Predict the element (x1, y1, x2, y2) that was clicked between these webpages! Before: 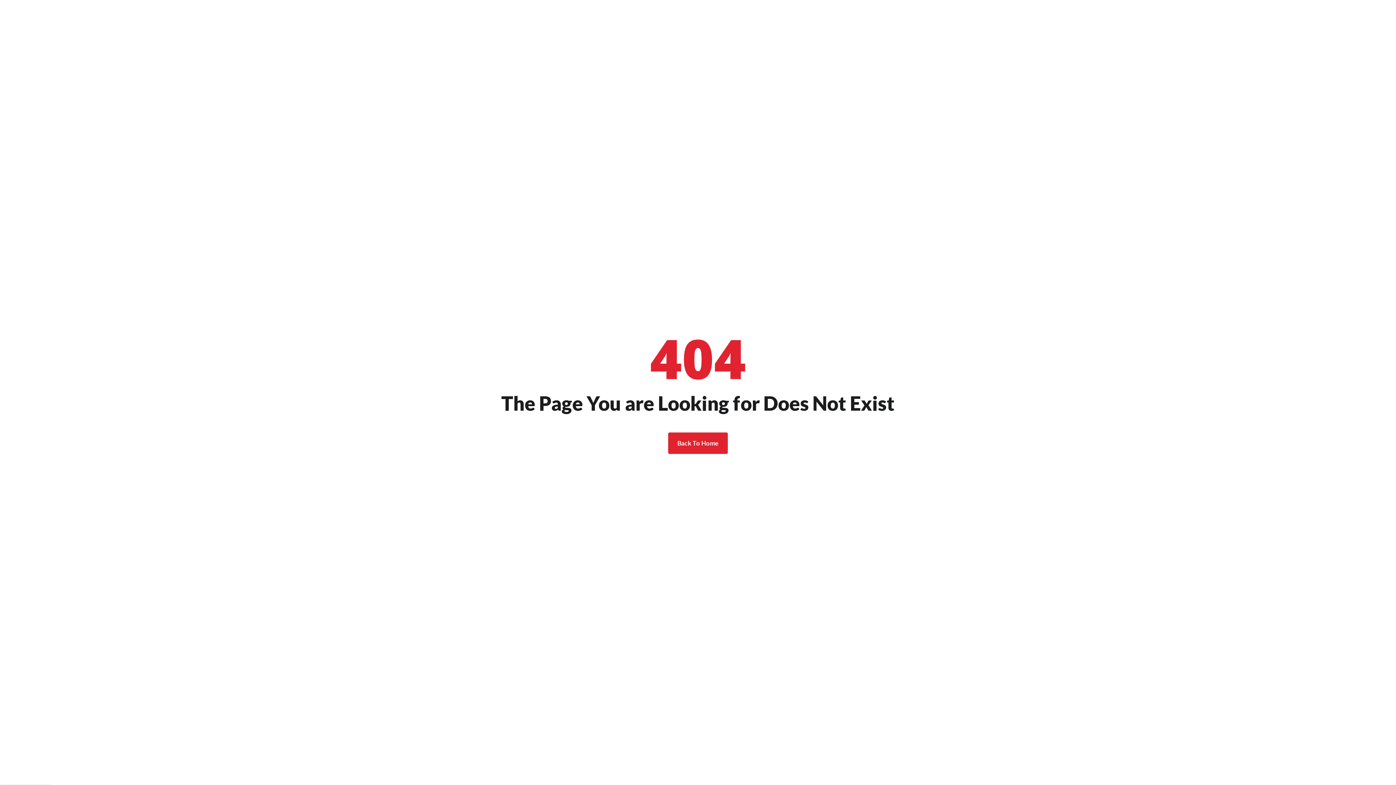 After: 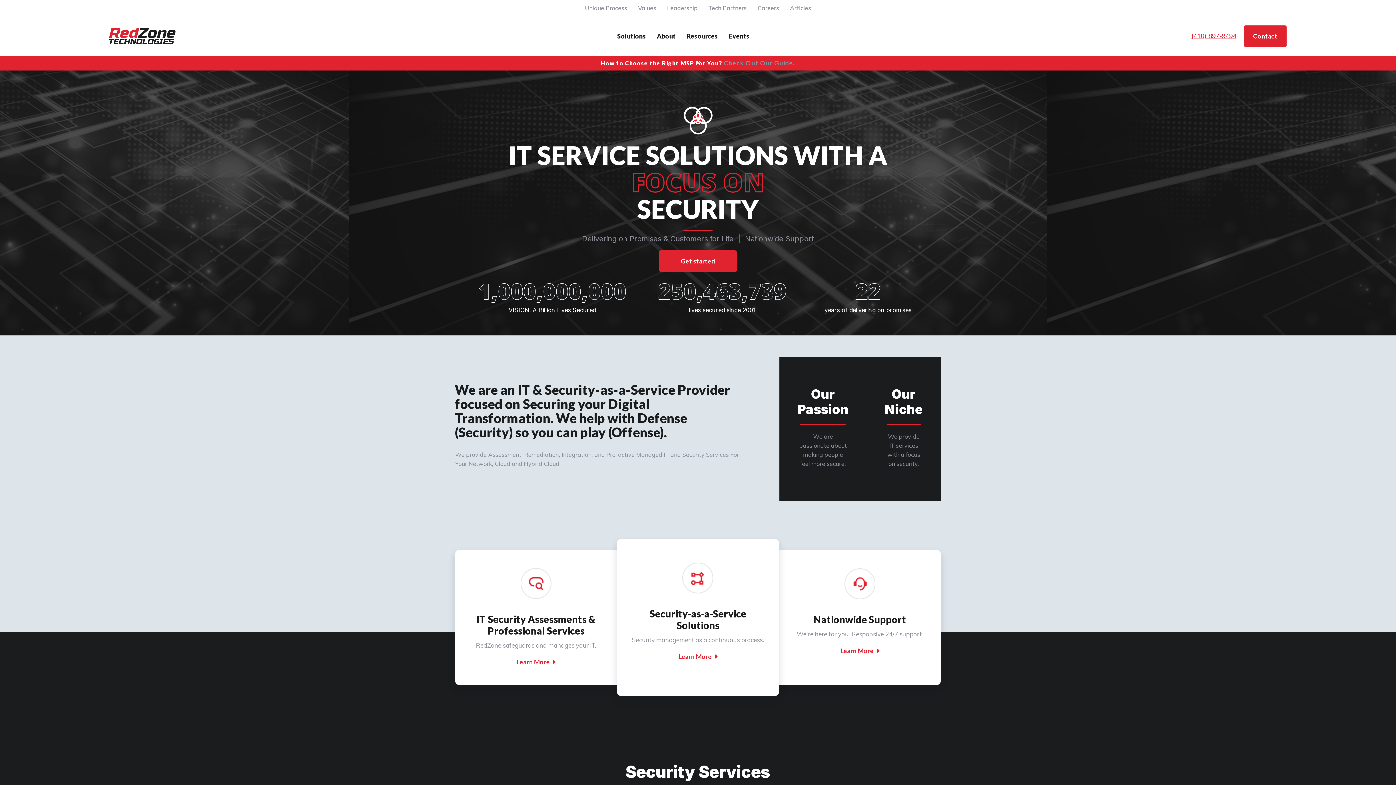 Action: bbox: (668, 432, 728, 454) label: Back To Home